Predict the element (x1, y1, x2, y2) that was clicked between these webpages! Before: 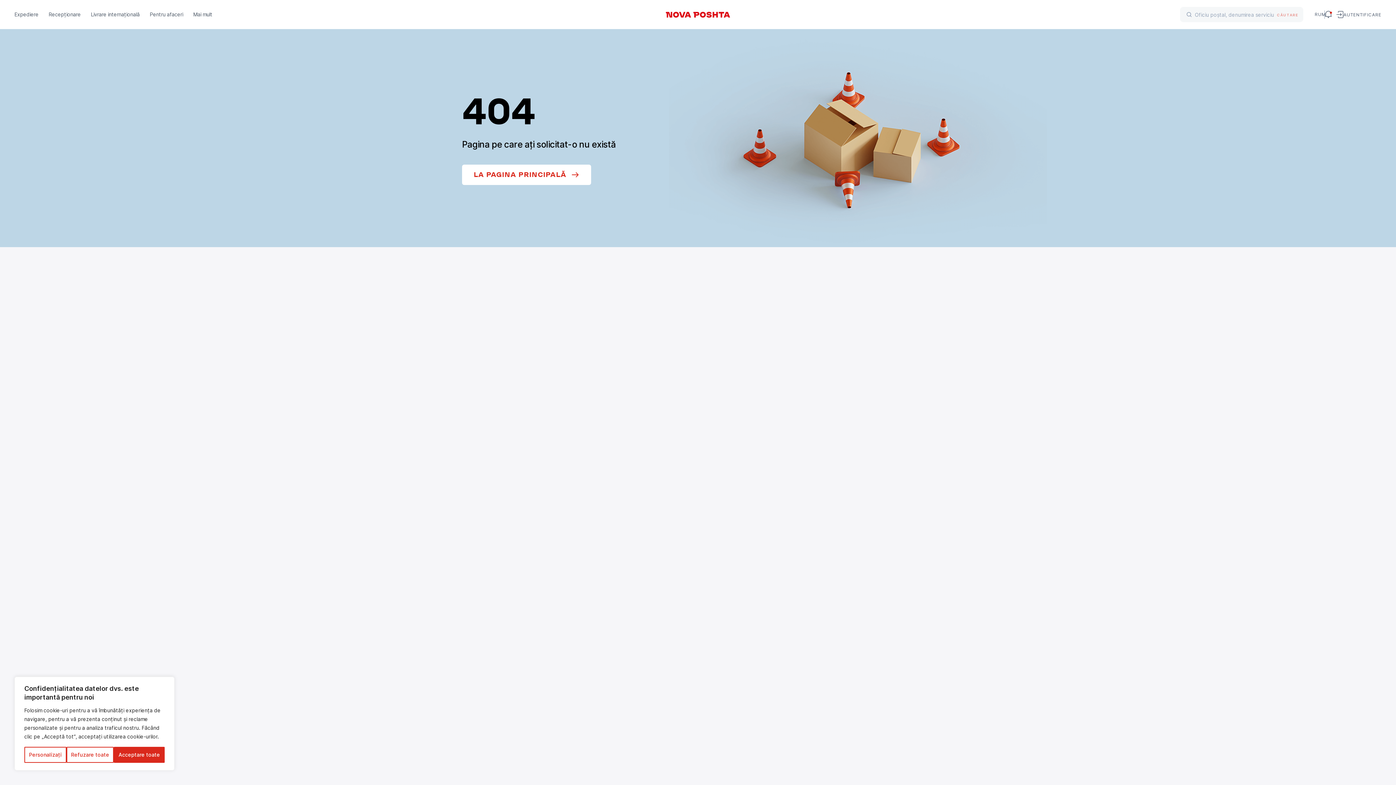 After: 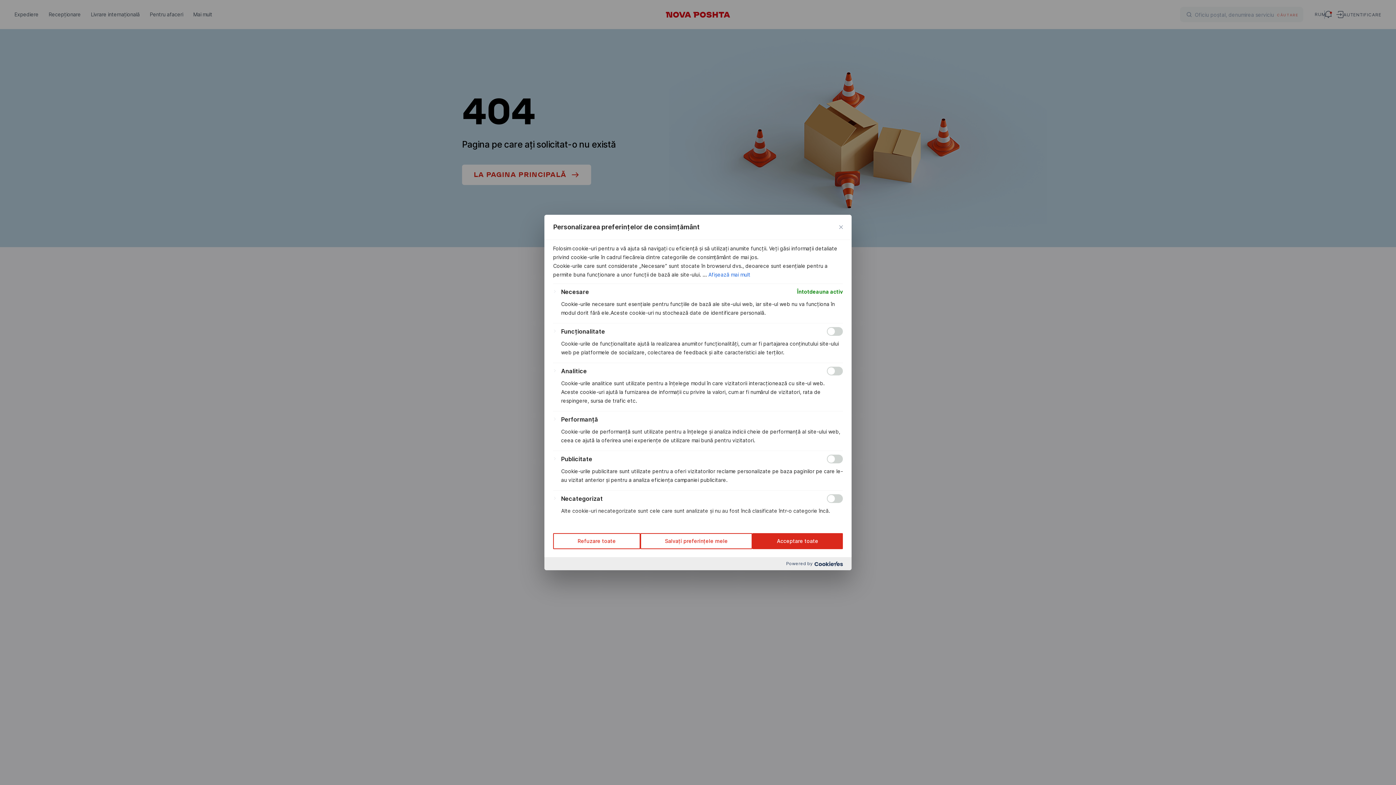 Action: bbox: (24, 747, 66, 763) label: Personalizați